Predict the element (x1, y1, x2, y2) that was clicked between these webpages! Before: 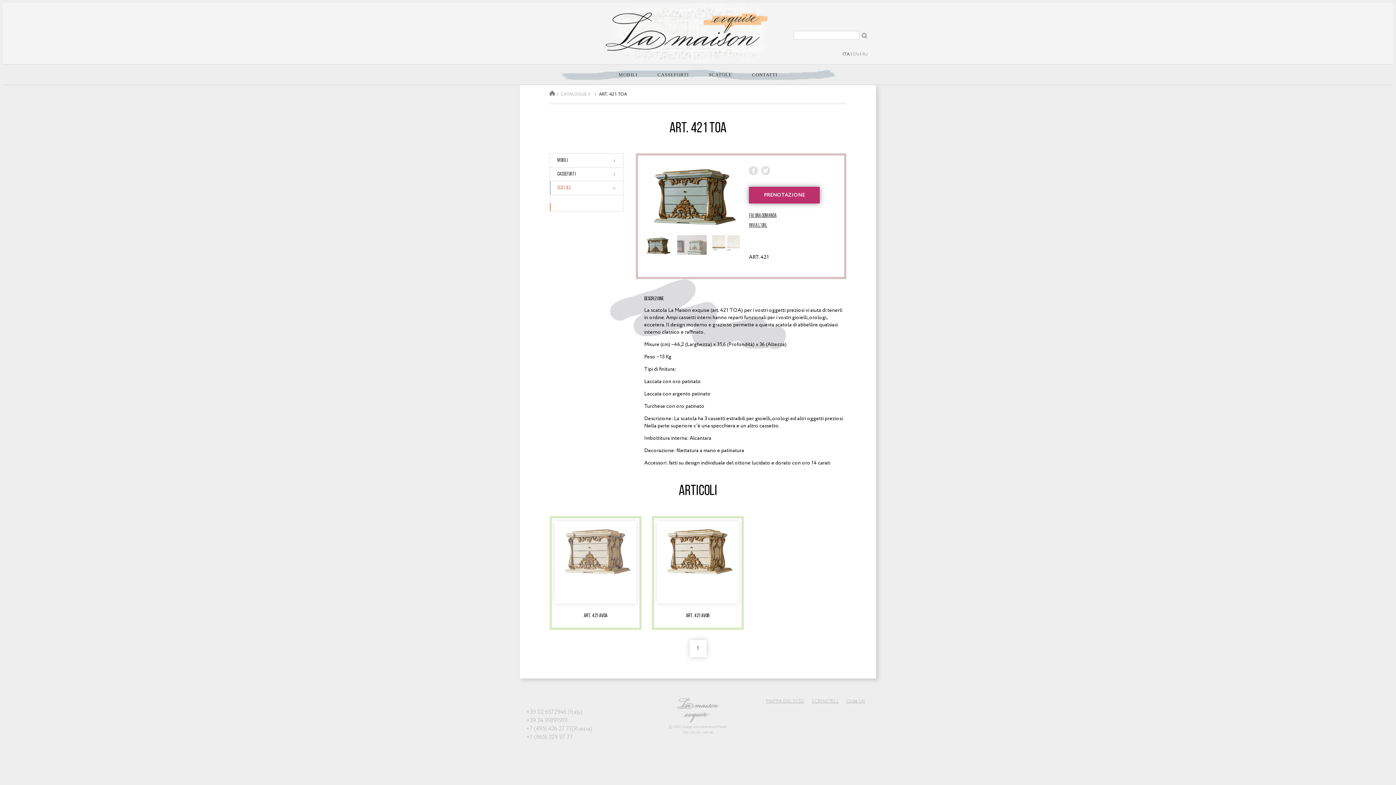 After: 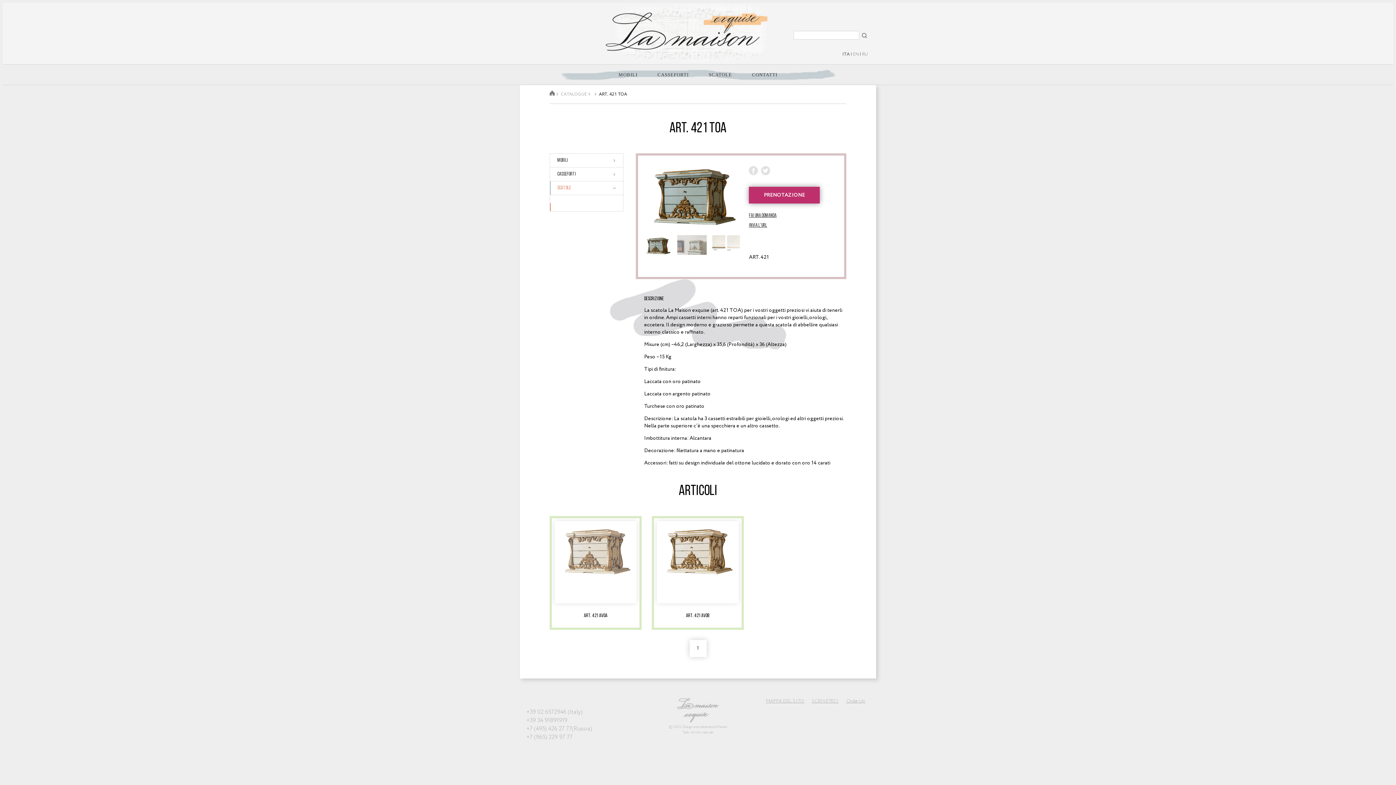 Action: label: ITA bbox: (842, 51, 849, 57)